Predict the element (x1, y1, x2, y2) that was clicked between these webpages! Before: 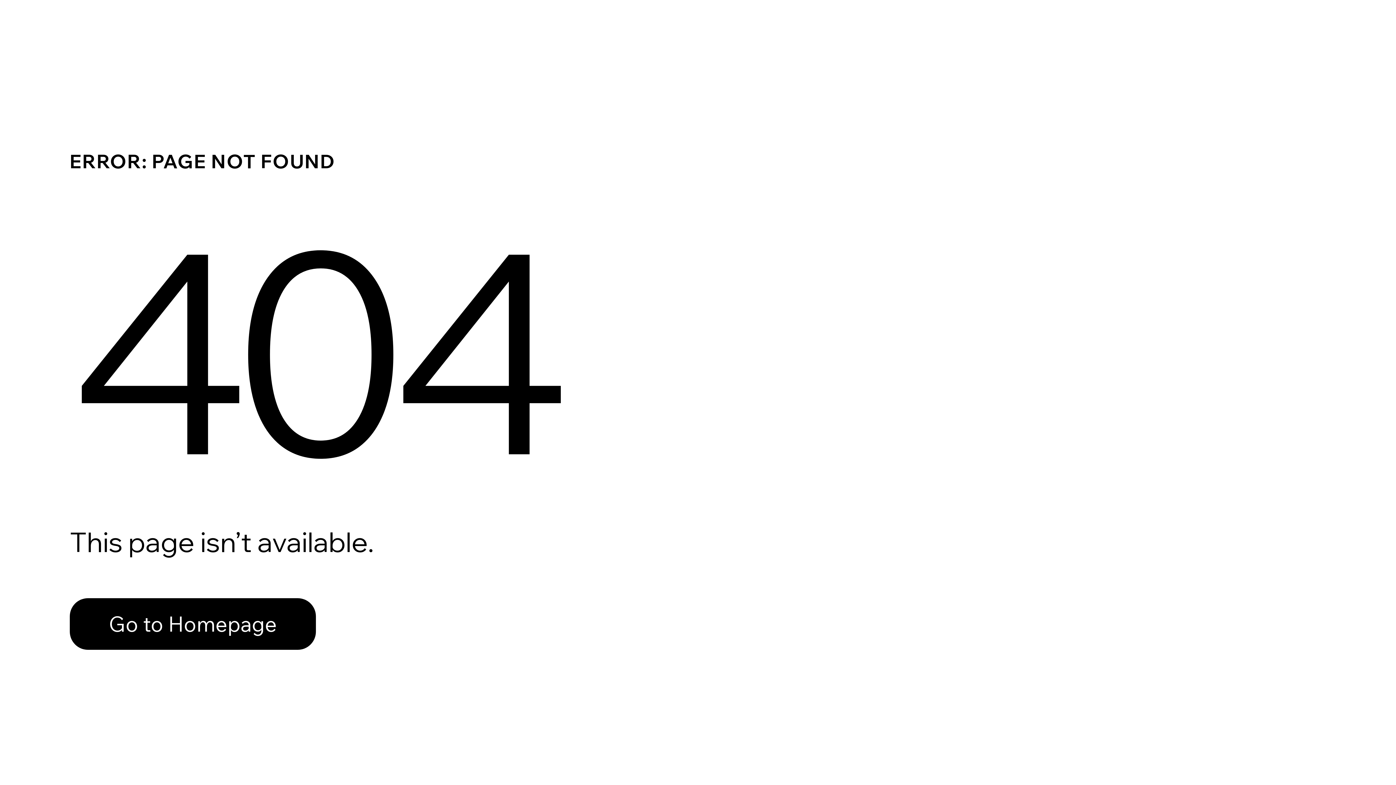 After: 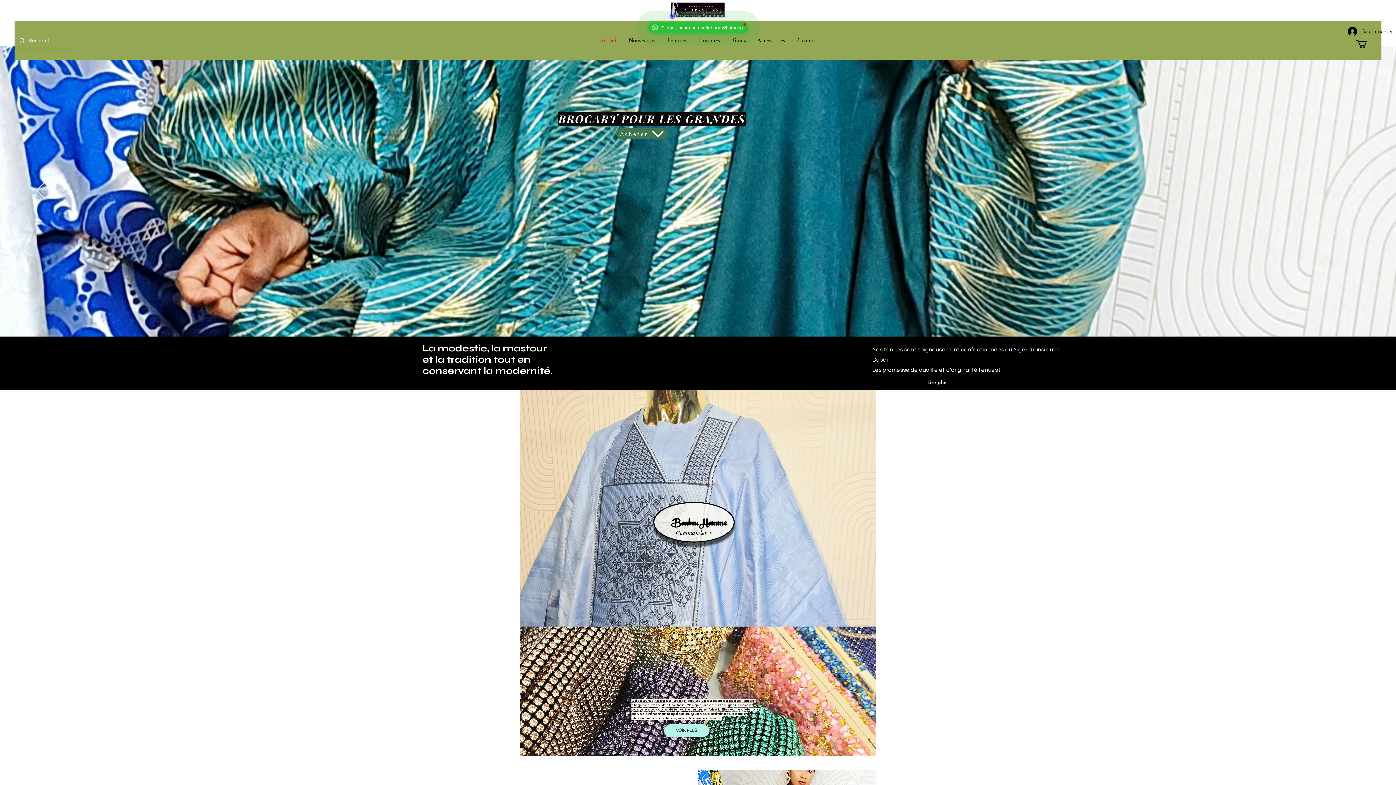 Action: label: Go to Homepage bbox: (69, 582, 768, 659)